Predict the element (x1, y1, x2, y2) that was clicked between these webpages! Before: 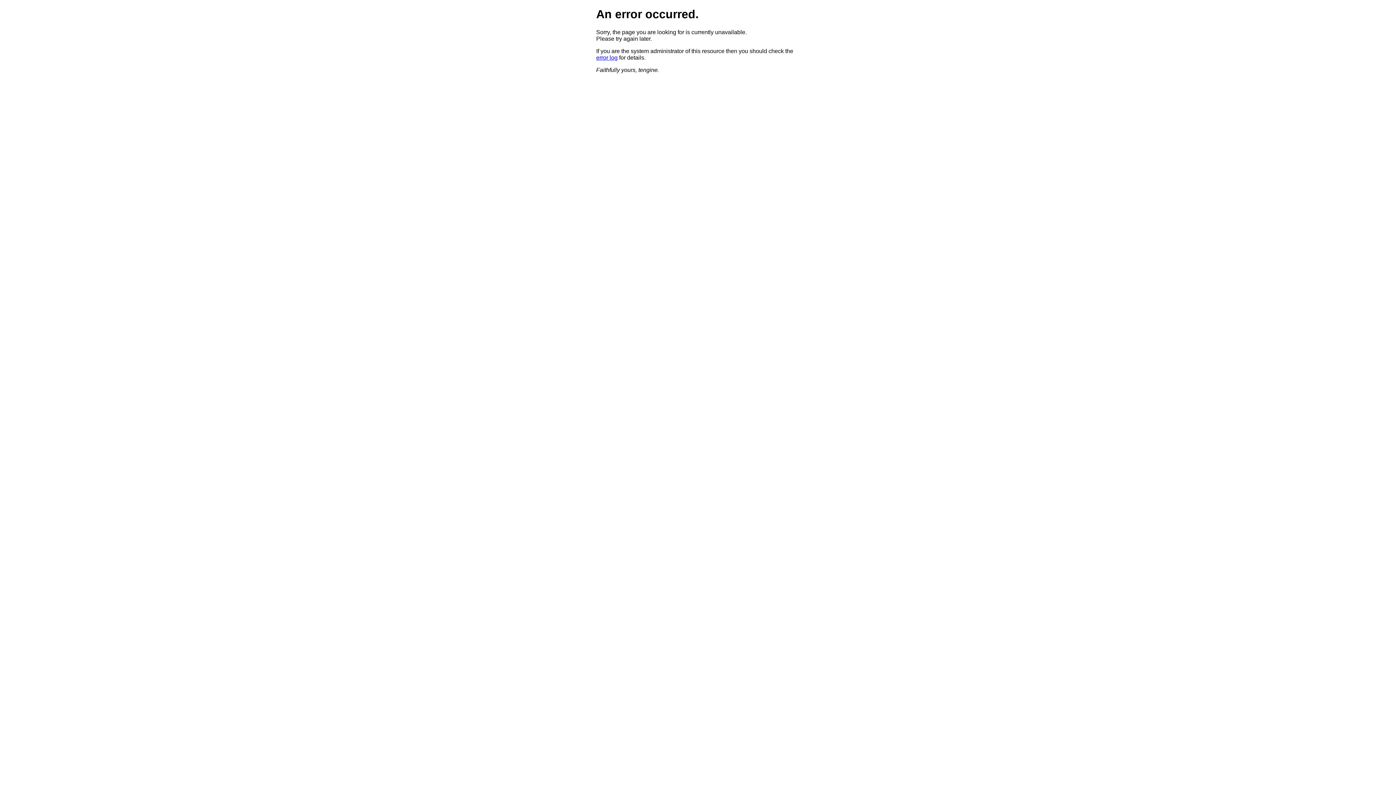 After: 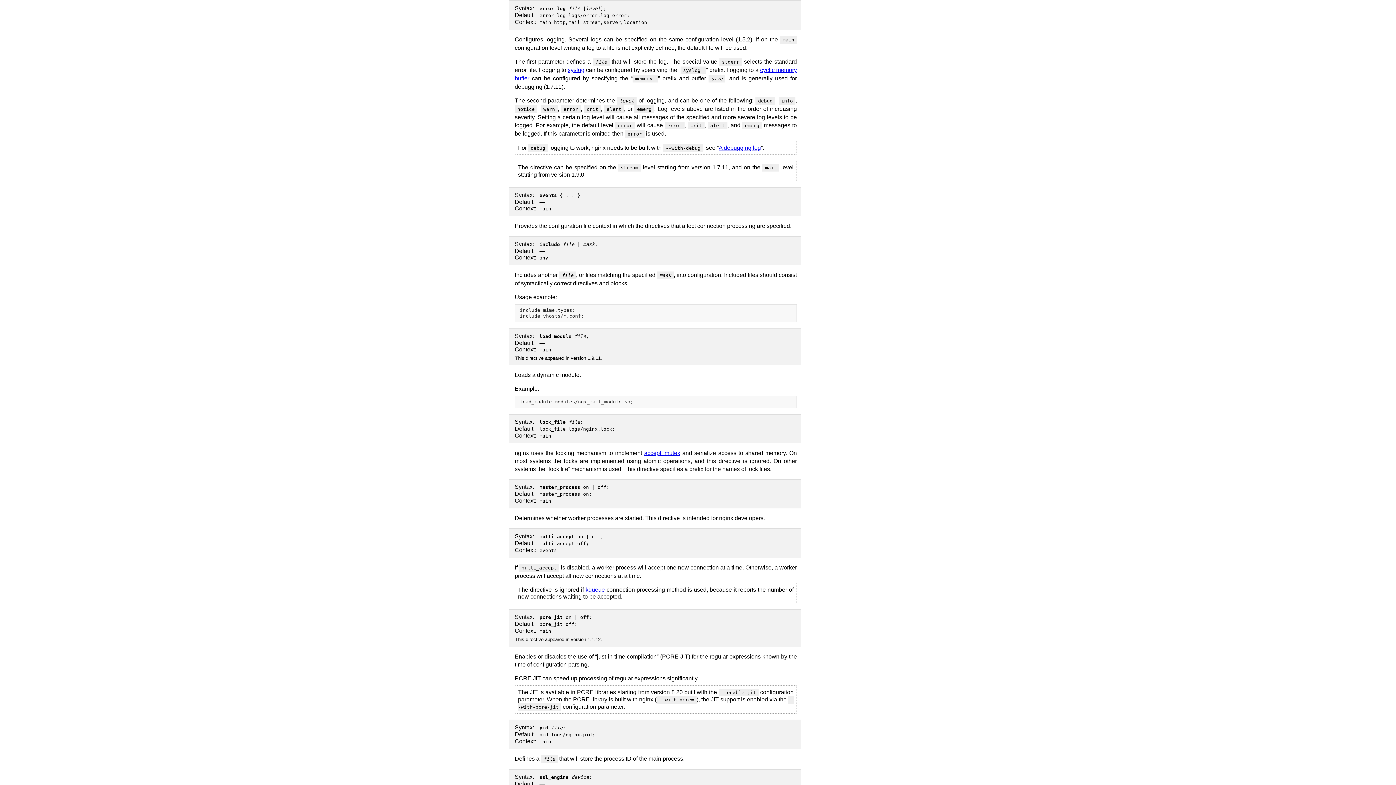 Action: bbox: (596, 54, 617, 60) label: error log